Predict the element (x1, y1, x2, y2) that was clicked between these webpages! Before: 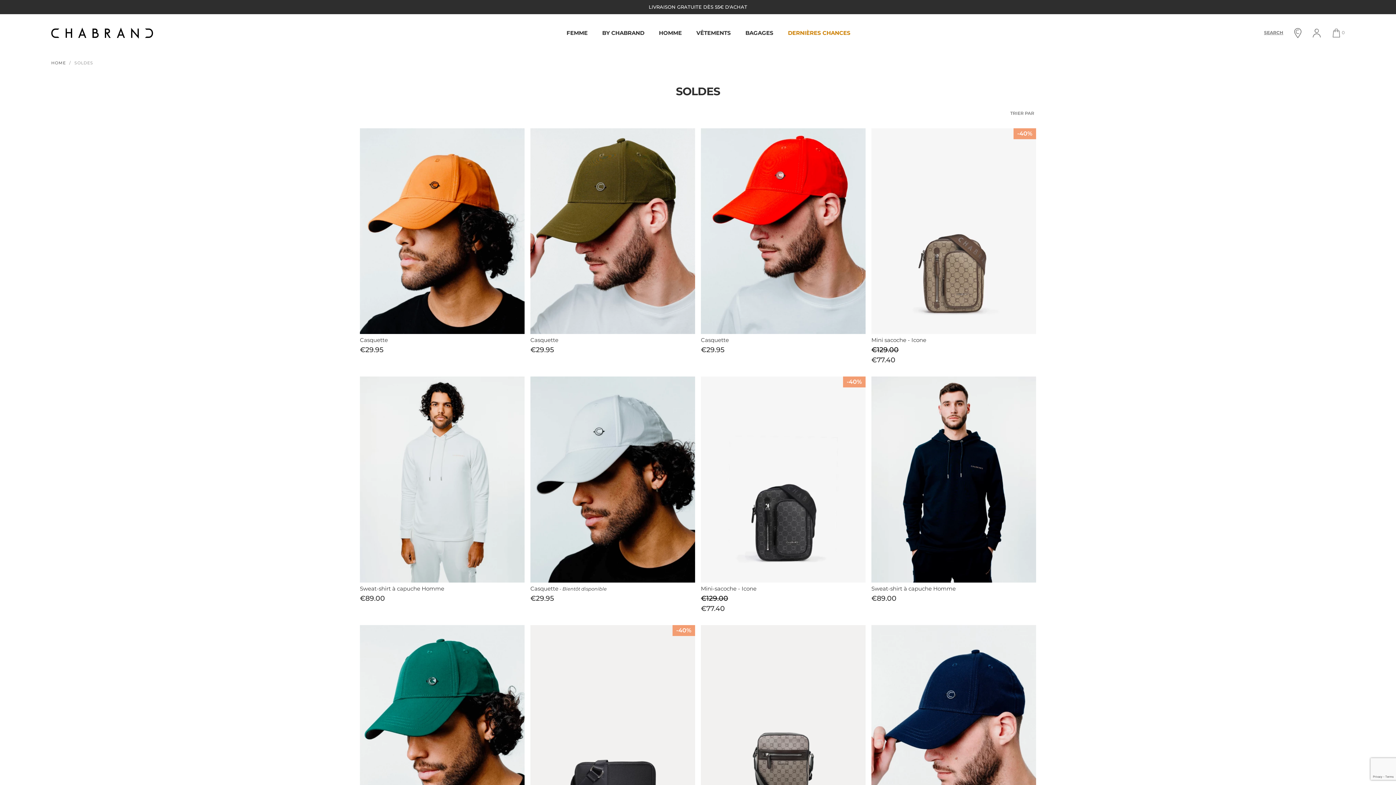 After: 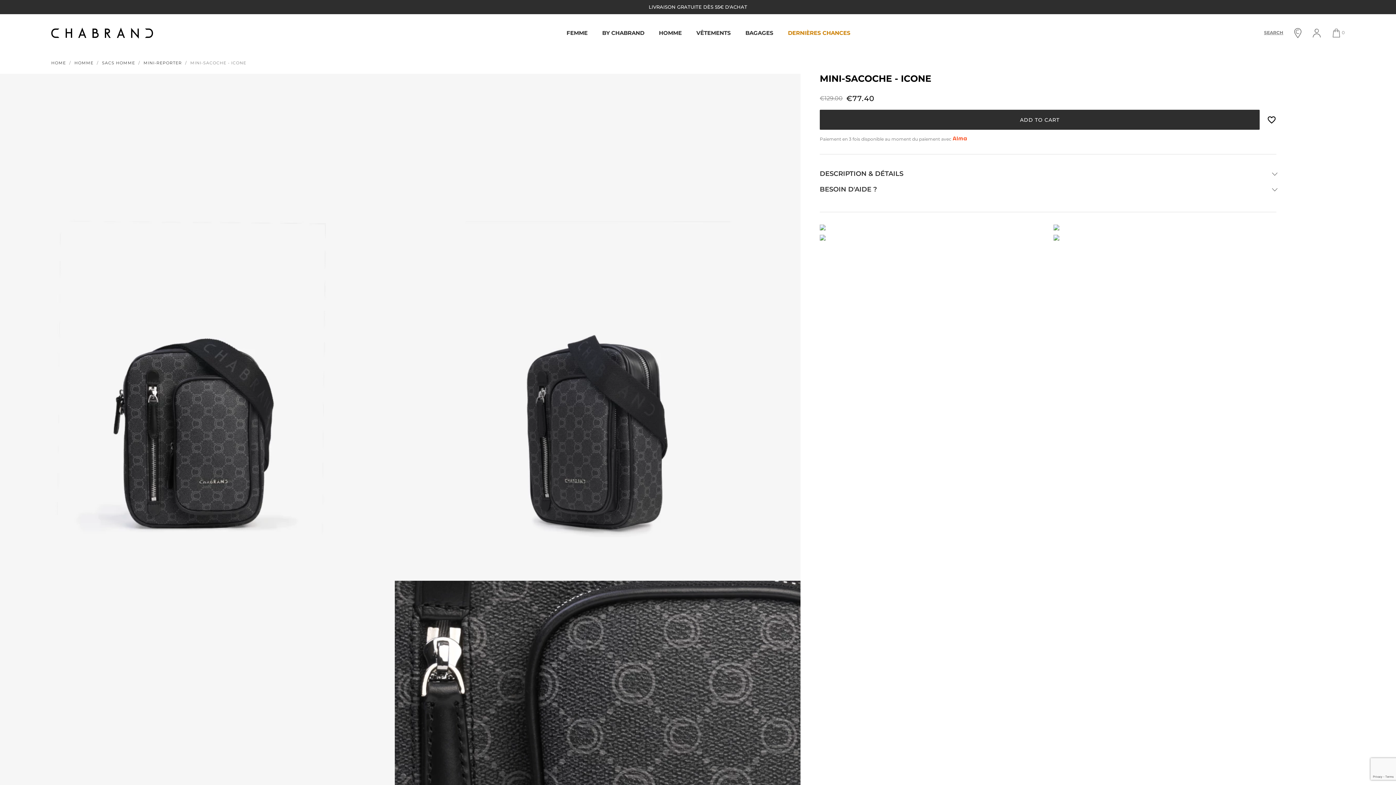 Action: bbox: (701, 585, 756, 592) label: Mini-sacoche - Icone